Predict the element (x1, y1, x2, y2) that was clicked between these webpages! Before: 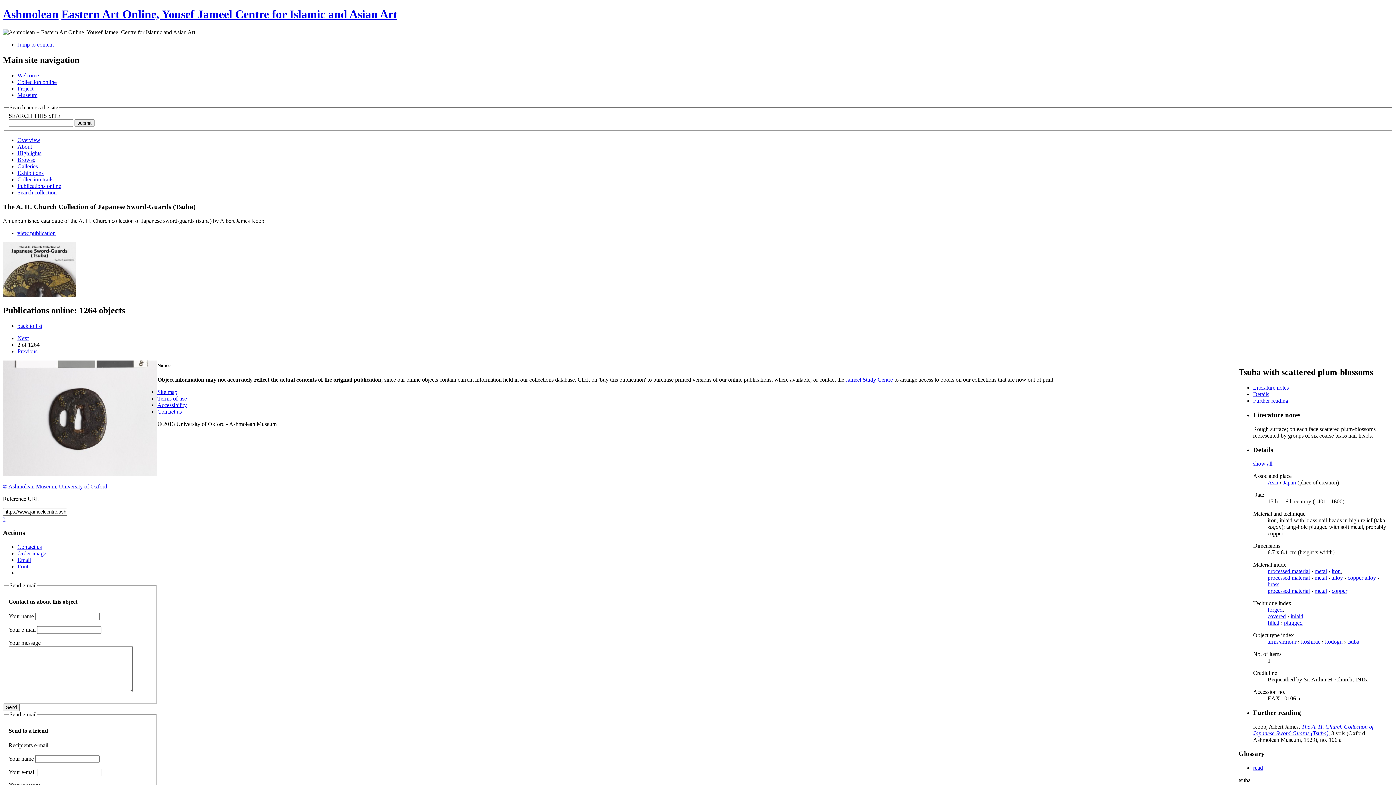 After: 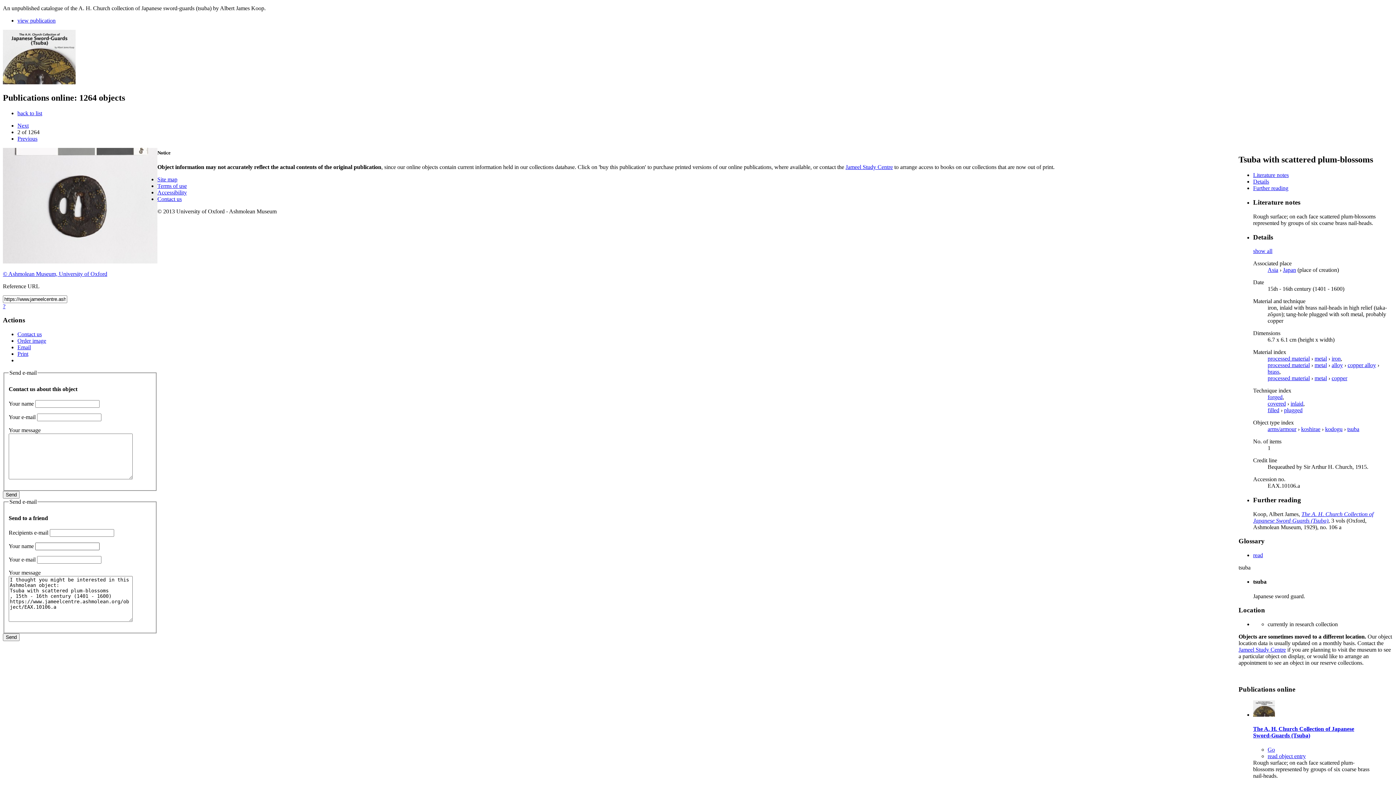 Action: label: Contact us bbox: (17, 543, 41, 550)